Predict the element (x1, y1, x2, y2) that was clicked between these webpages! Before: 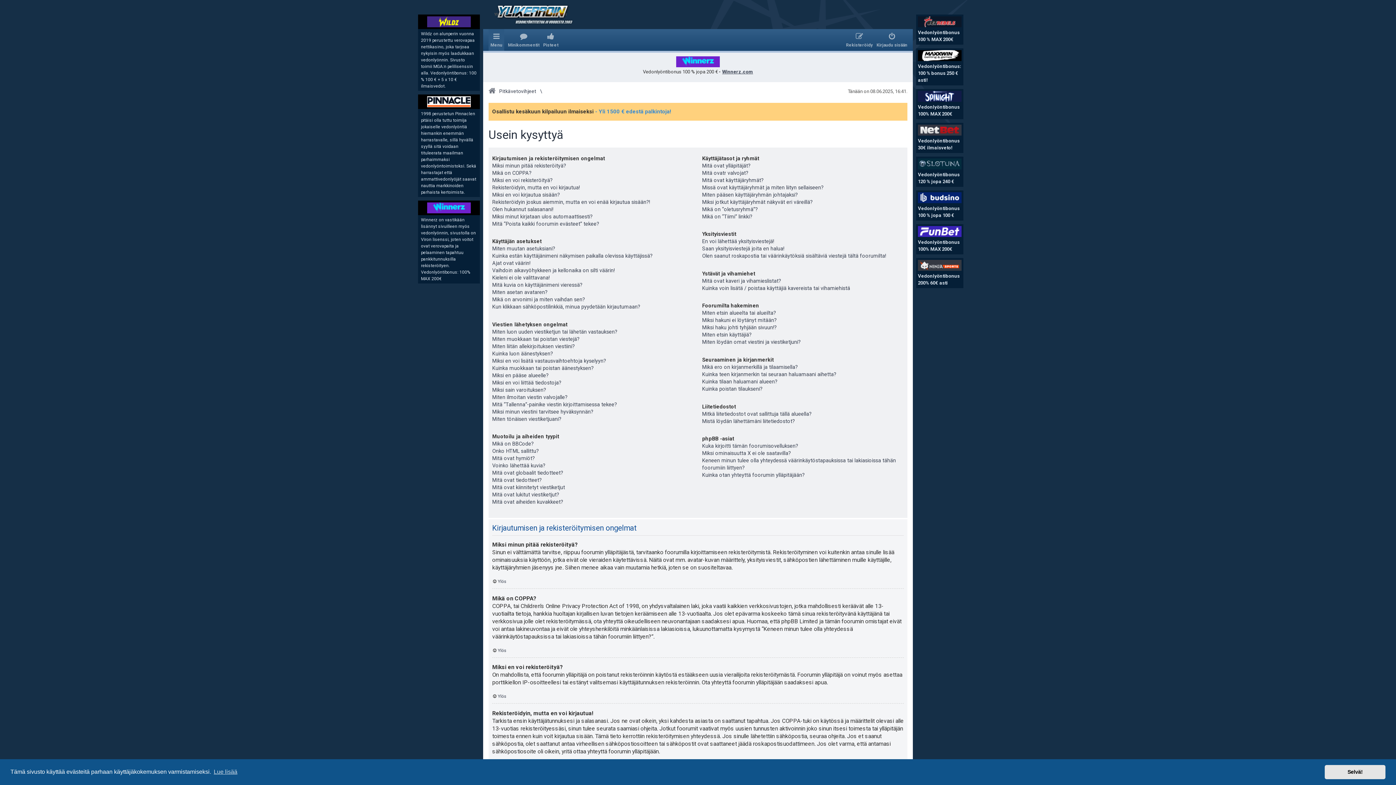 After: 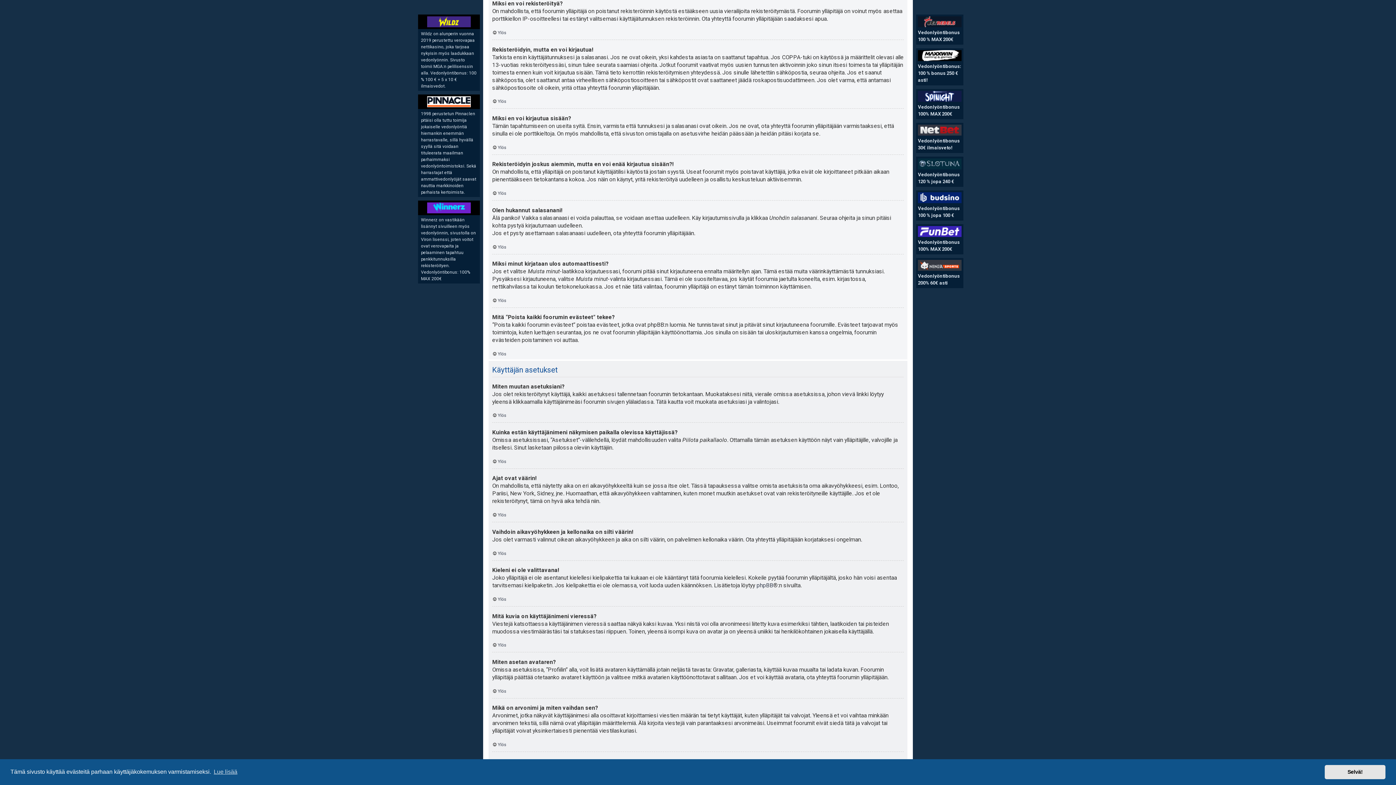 Action: bbox: (492, 176, 552, 183) label: Miksi en voi rekisteröityä?